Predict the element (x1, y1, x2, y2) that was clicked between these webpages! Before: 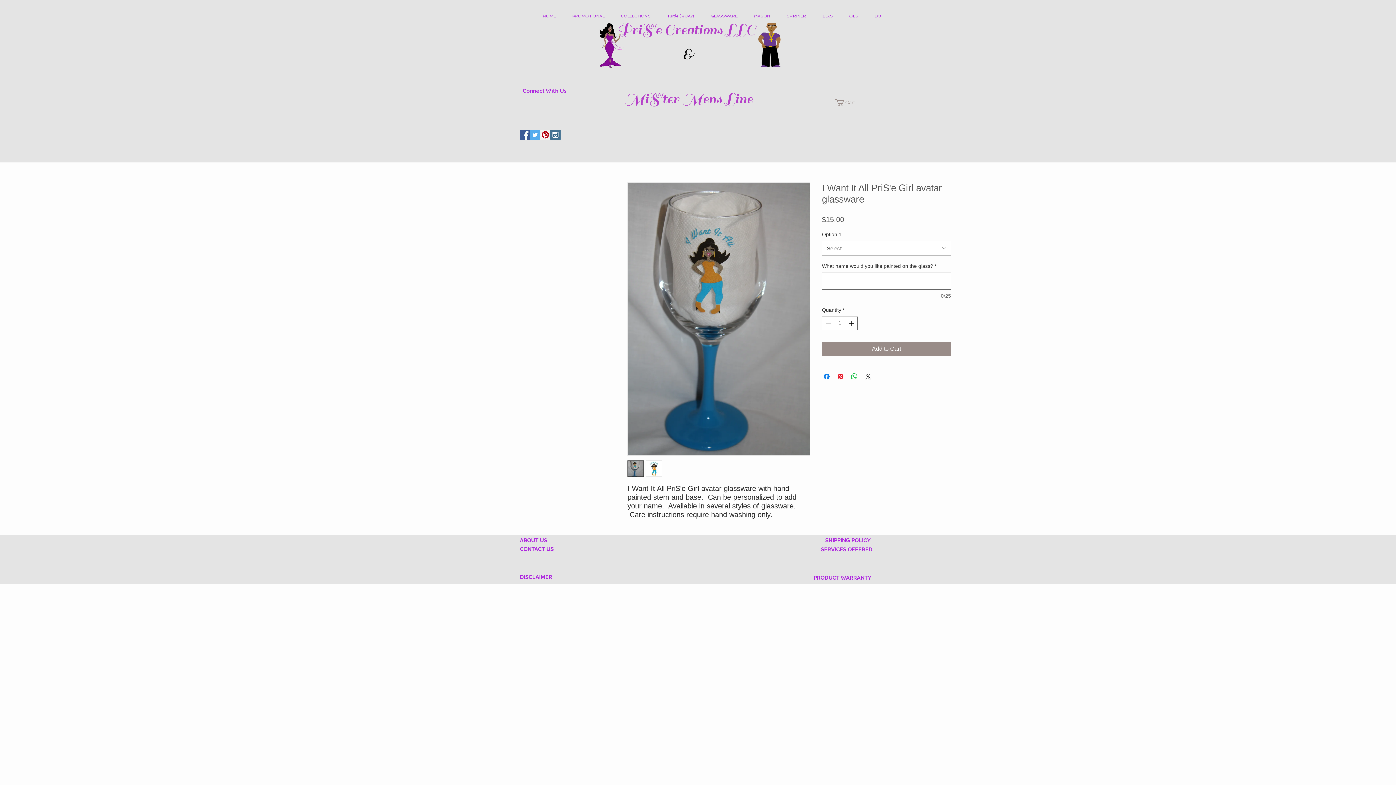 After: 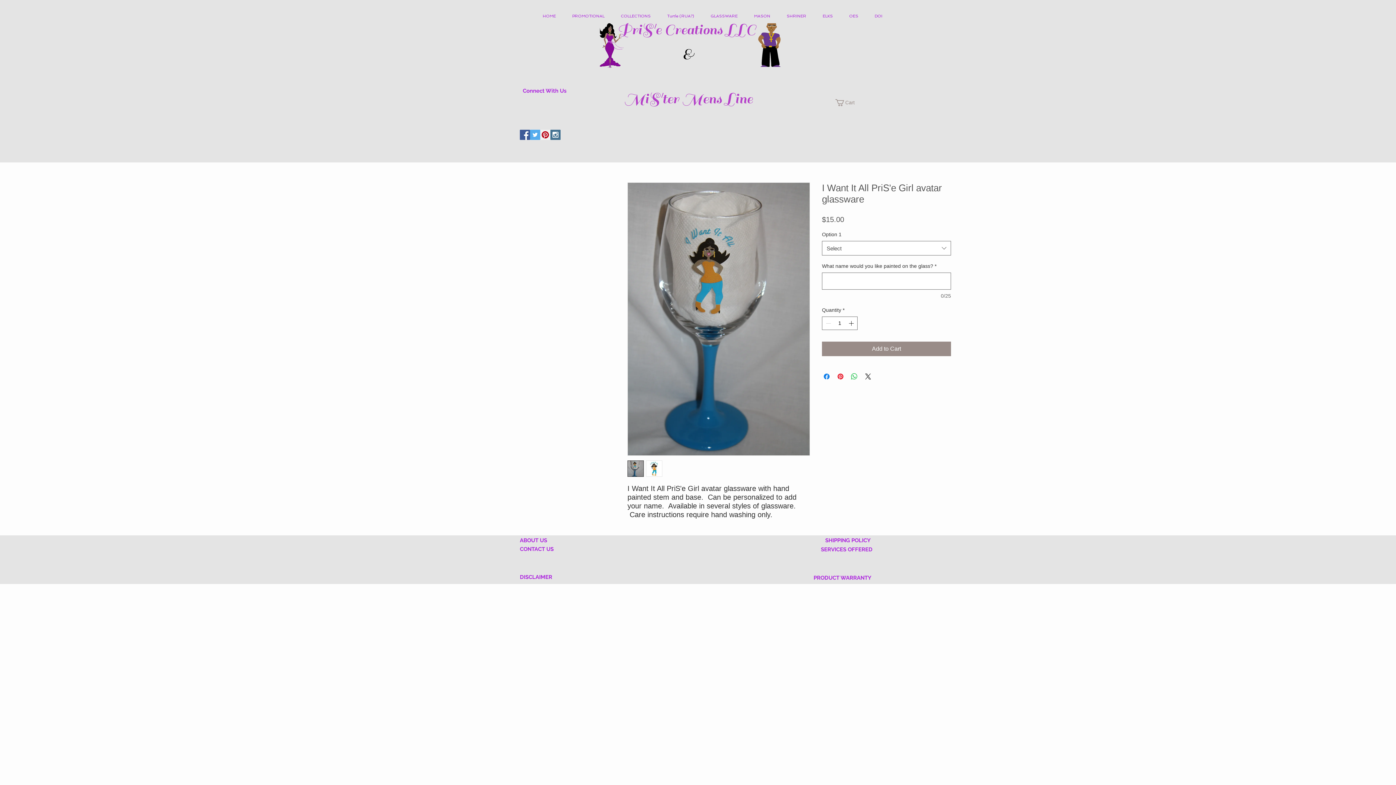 Action: bbox: (530, 129, 540, 140) label: Twitter Social Icon